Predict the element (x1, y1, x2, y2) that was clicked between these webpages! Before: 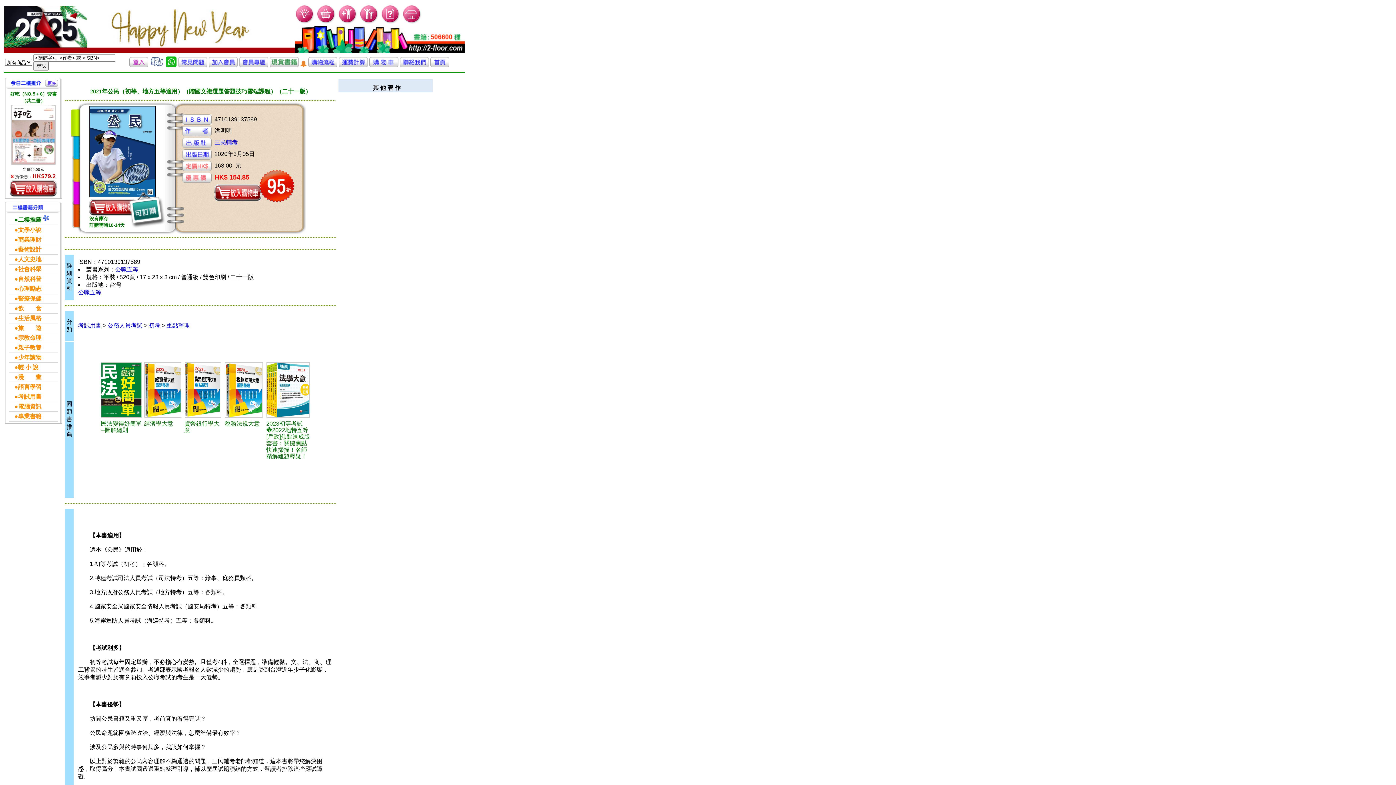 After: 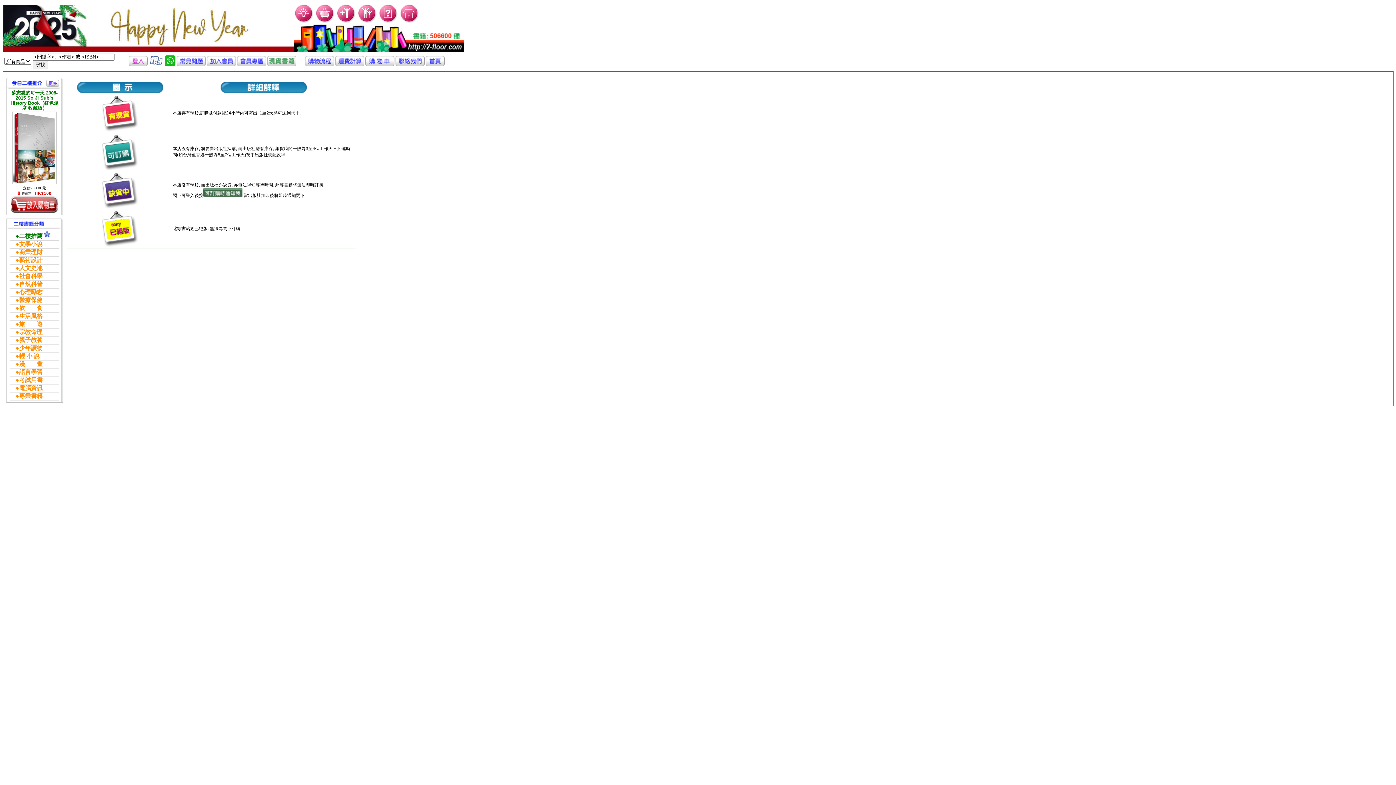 Action: bbox: (128, 223, 165, 229)